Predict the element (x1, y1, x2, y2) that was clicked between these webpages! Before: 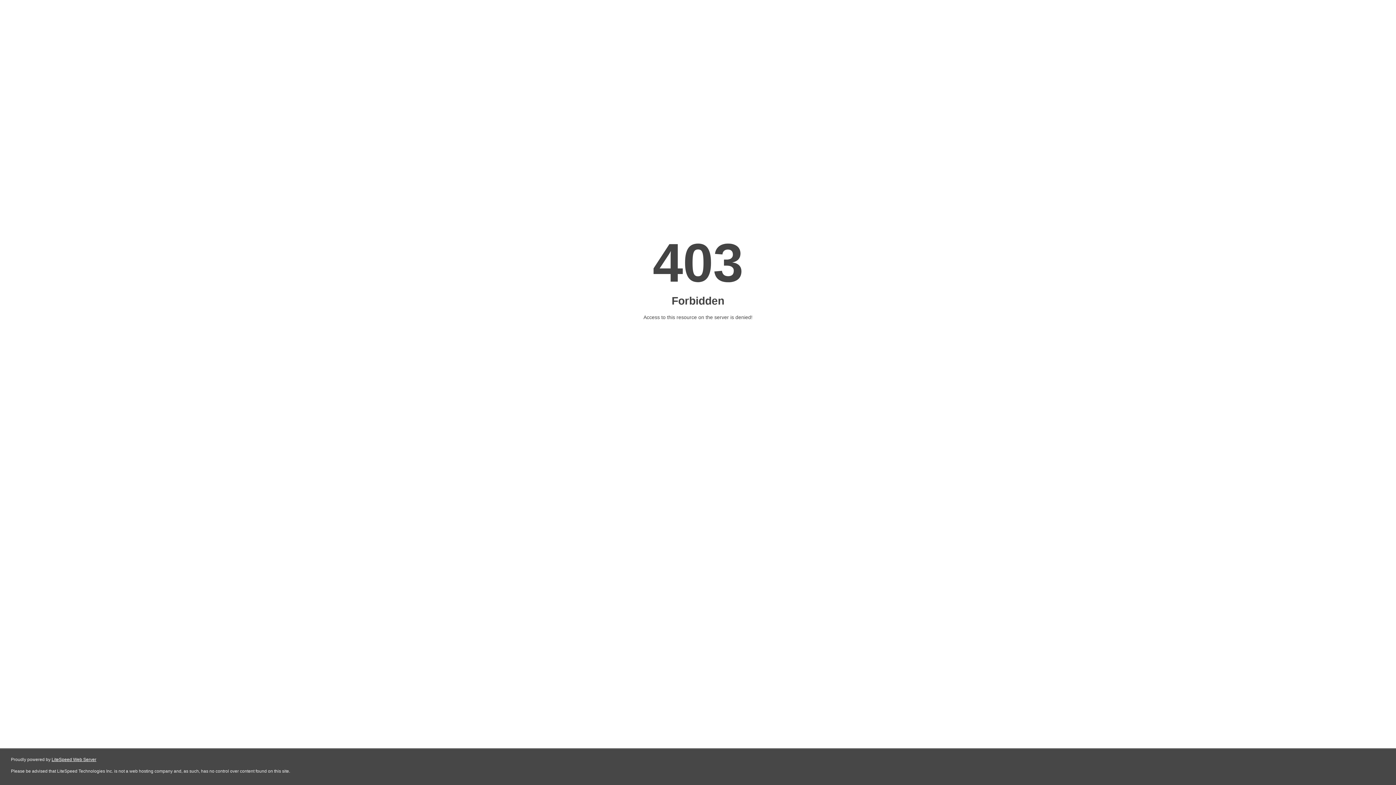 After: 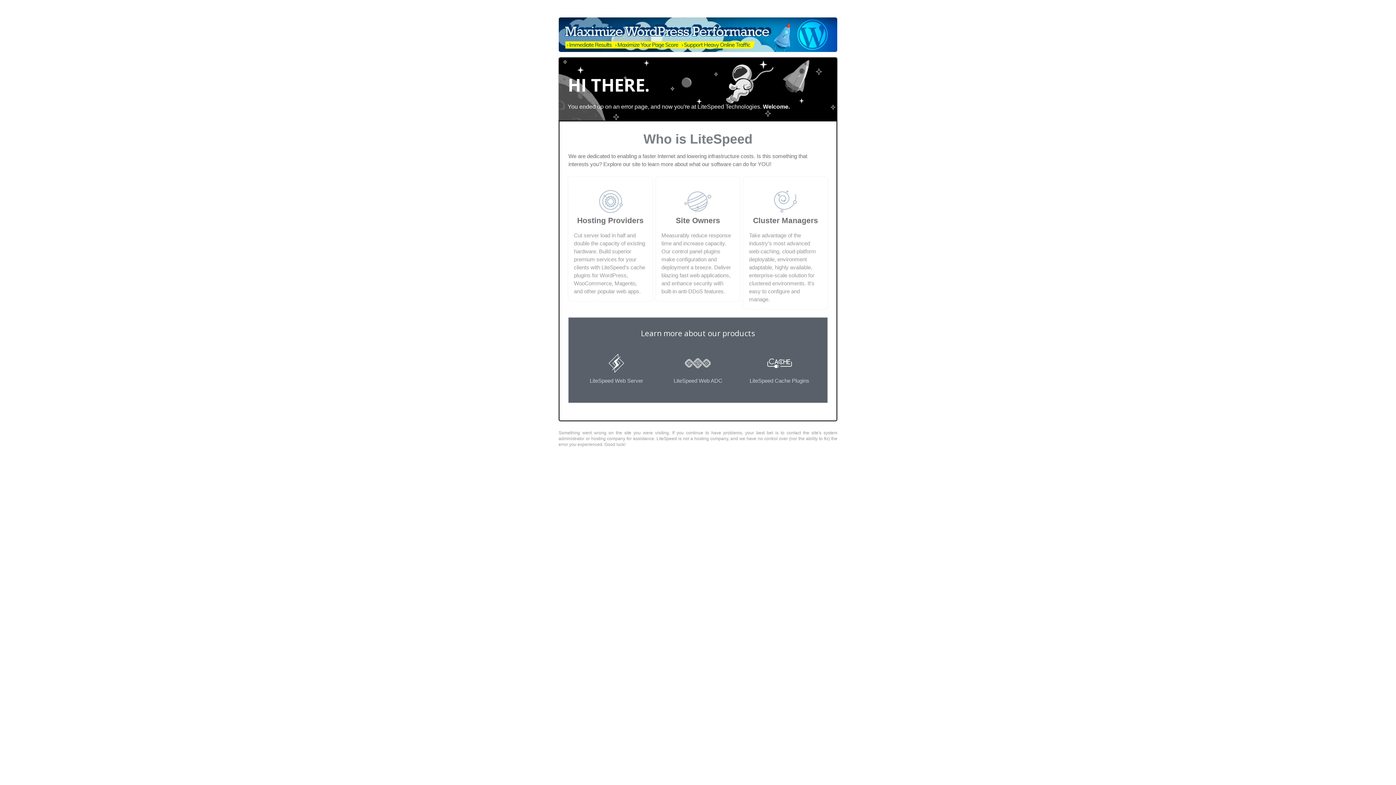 Action: bbox: (51, 757, 96, 762) label: LiteSpeed Web Server